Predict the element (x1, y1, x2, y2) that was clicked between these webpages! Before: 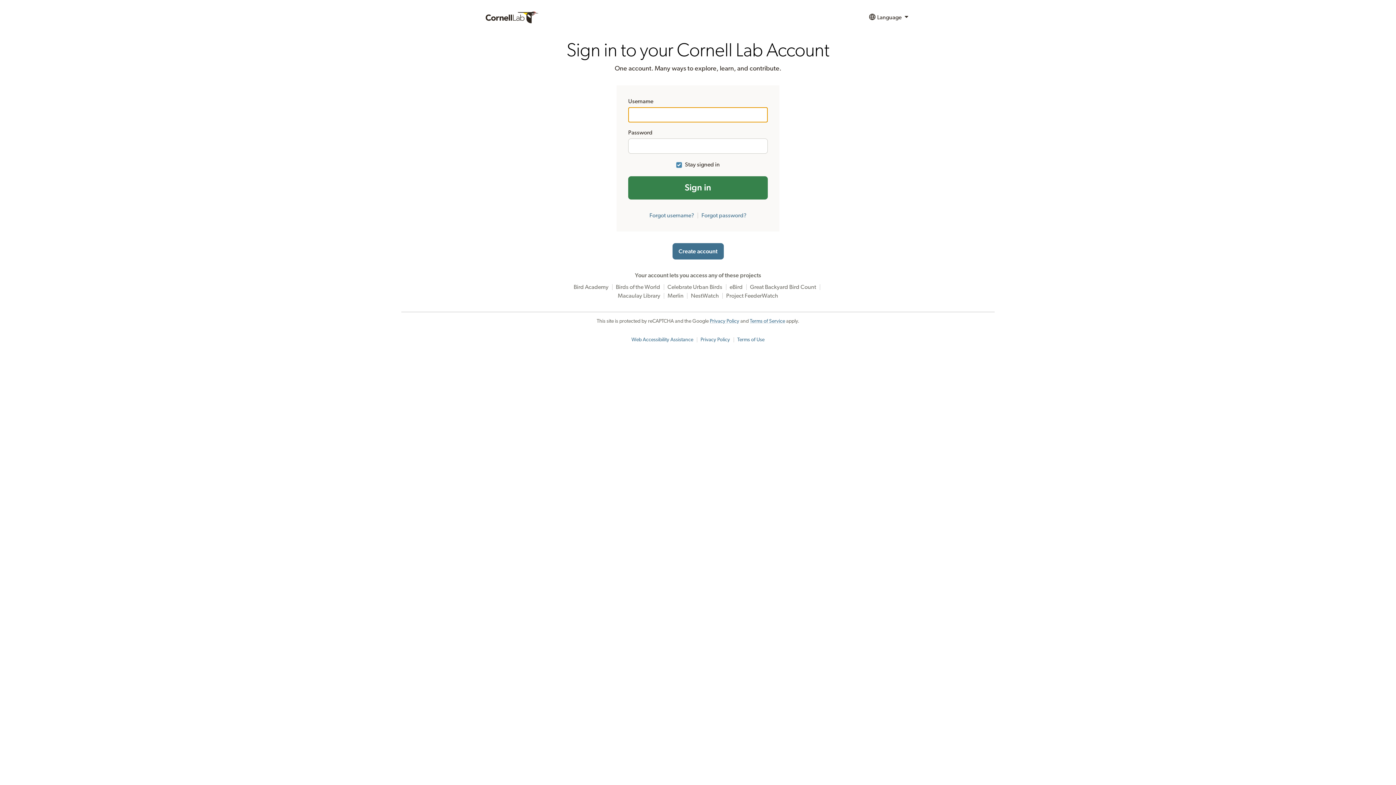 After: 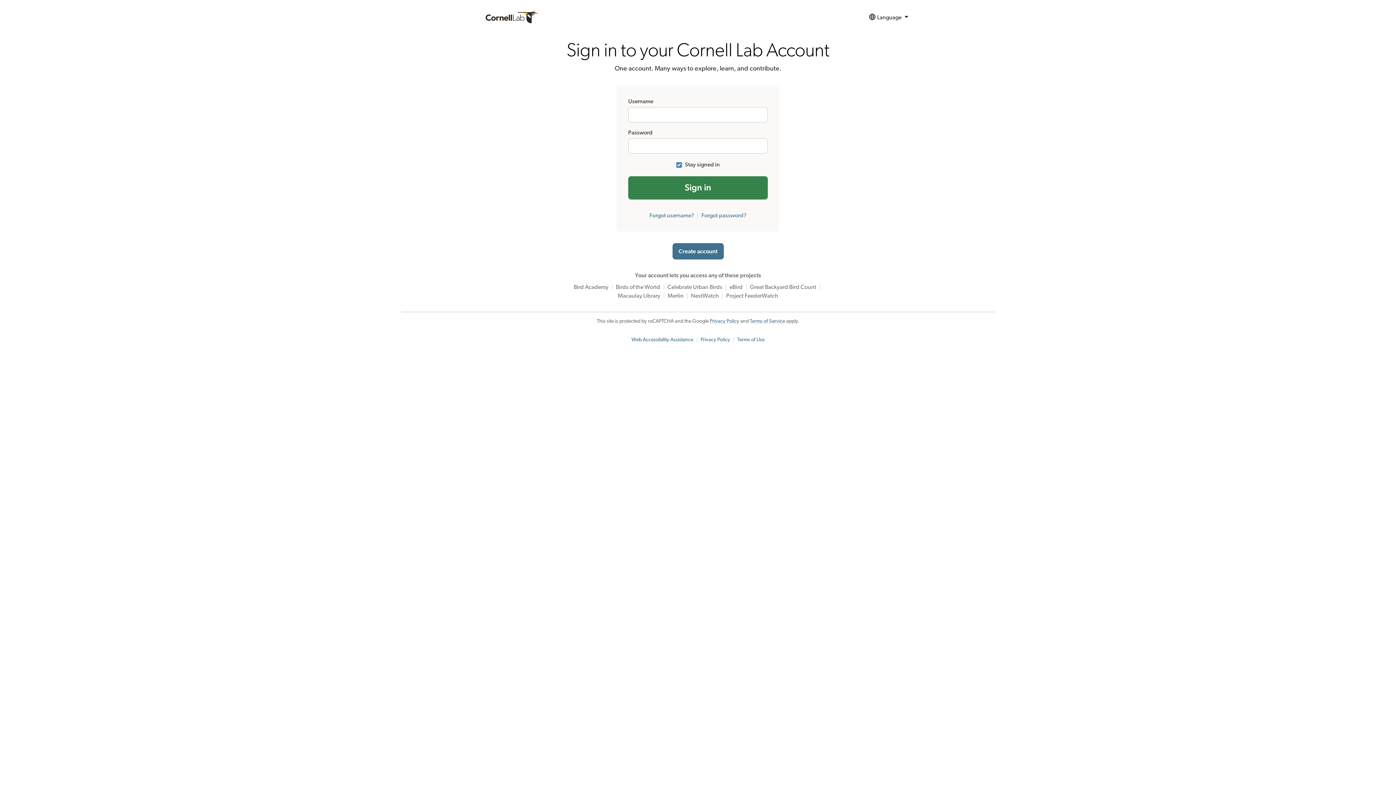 Action: label: Web Accessibility Assistance bbox: (631, 337, 693, 342)